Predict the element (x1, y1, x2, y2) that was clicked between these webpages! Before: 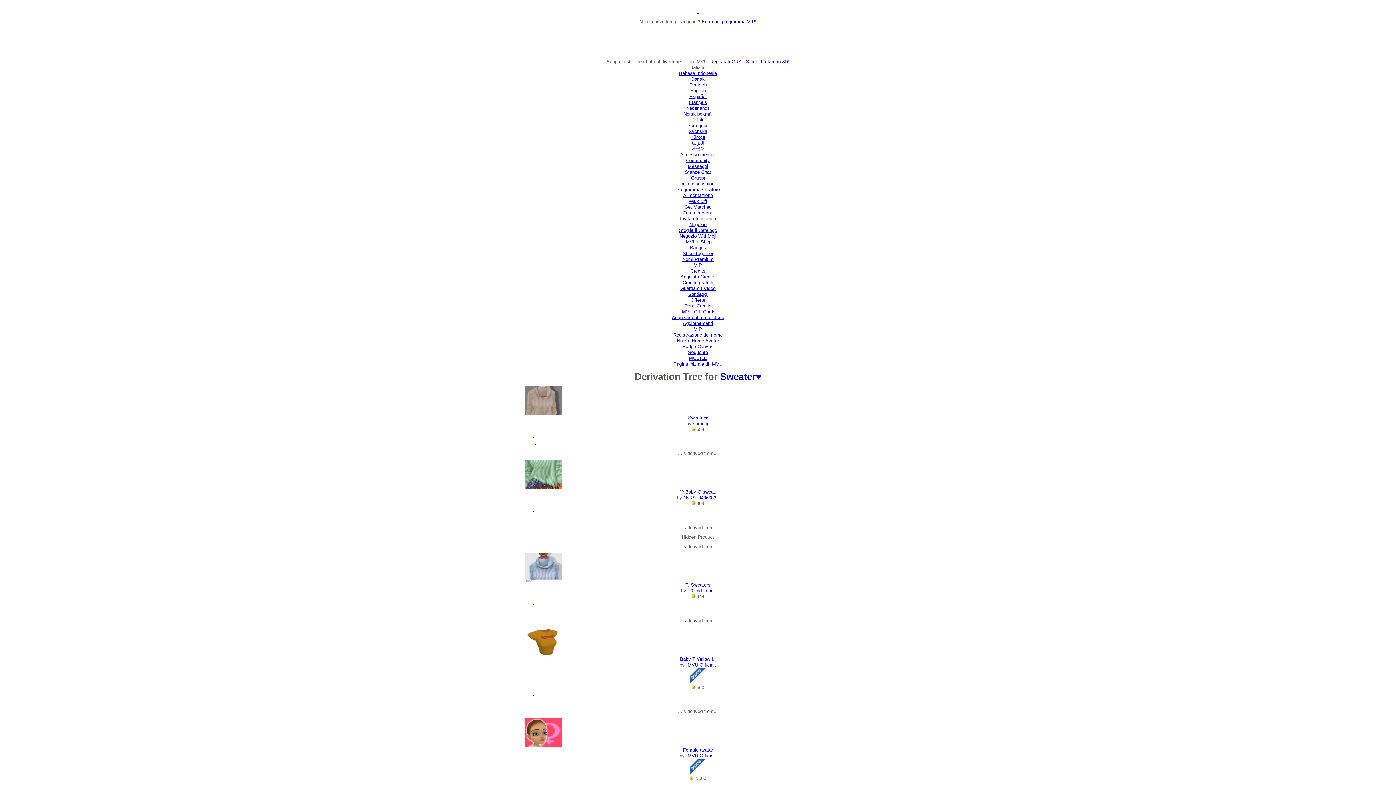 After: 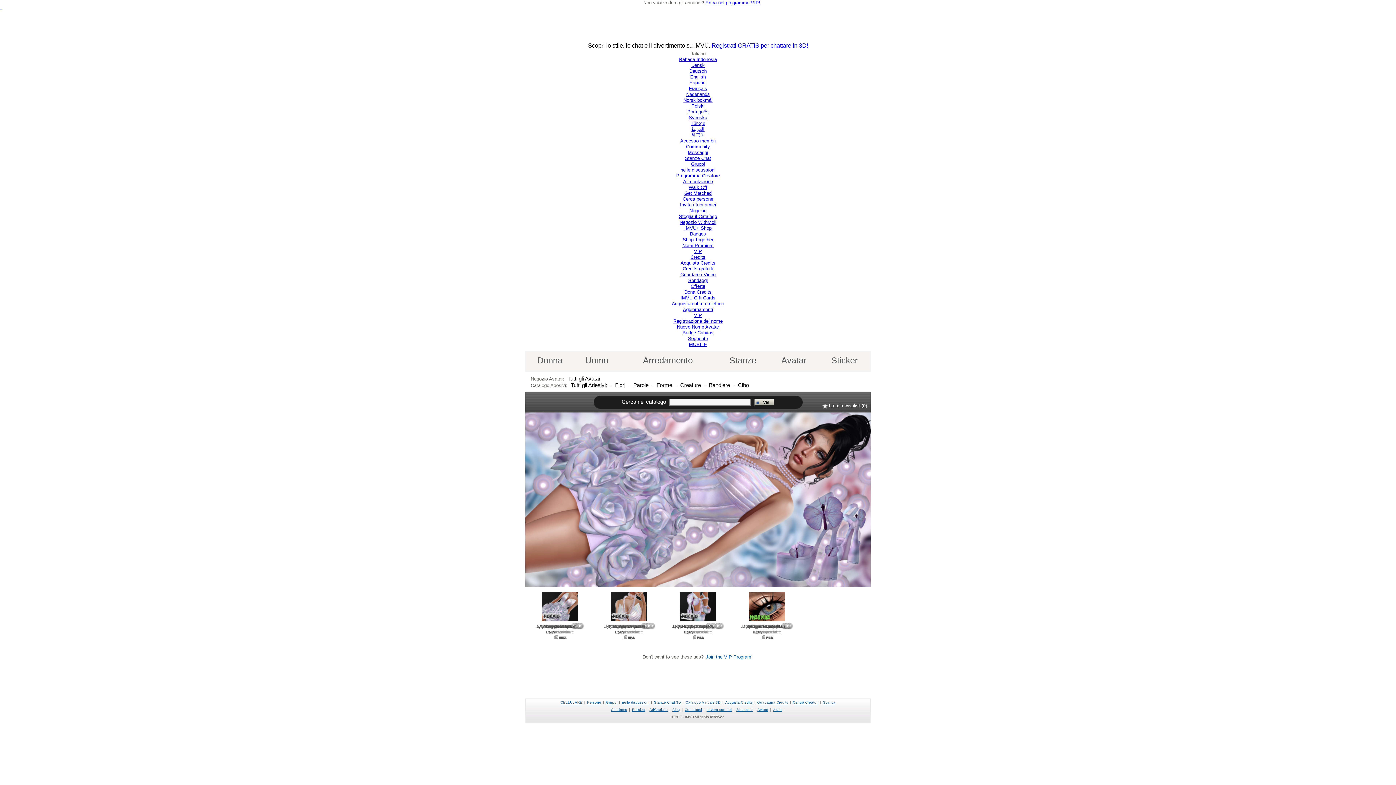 Action: bbox: (689, 221, 706, 227) label: Negozio